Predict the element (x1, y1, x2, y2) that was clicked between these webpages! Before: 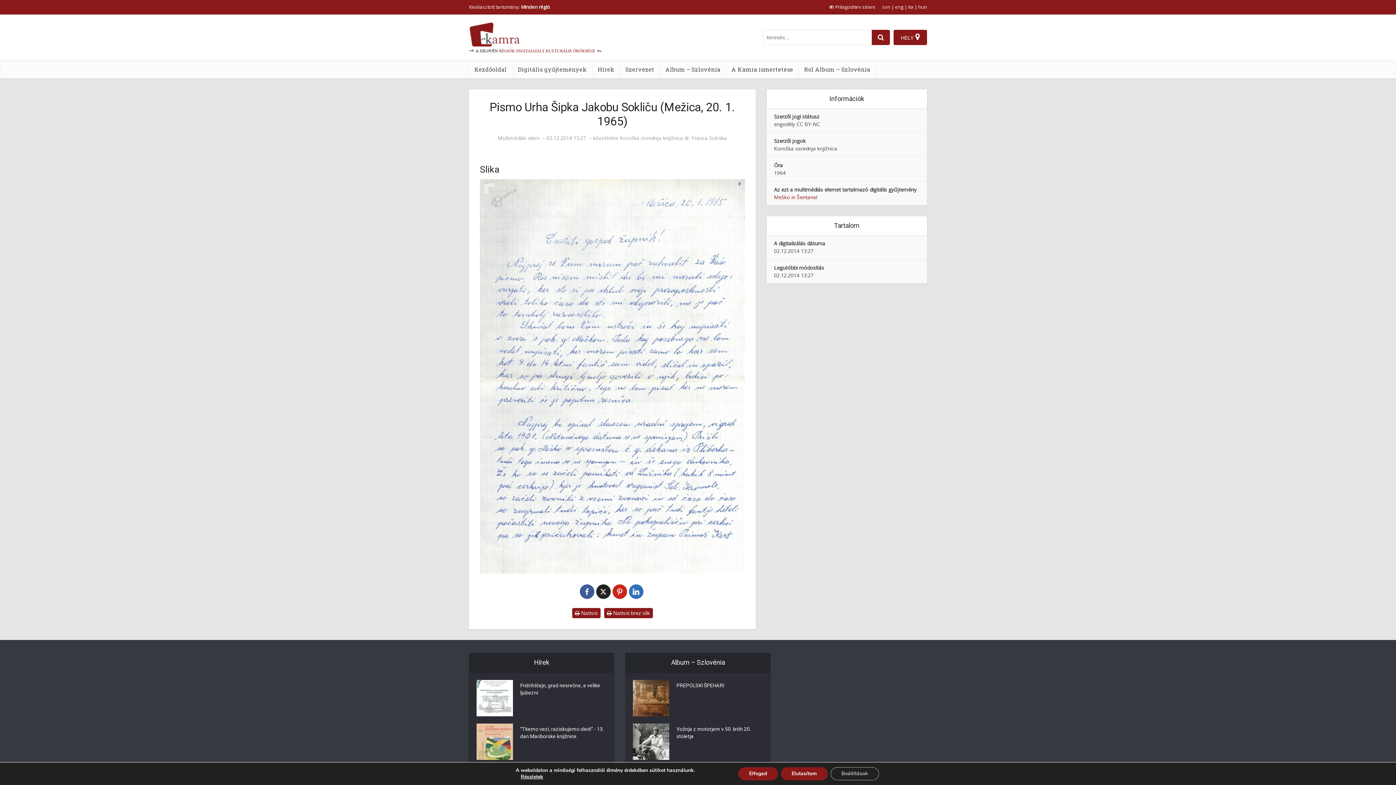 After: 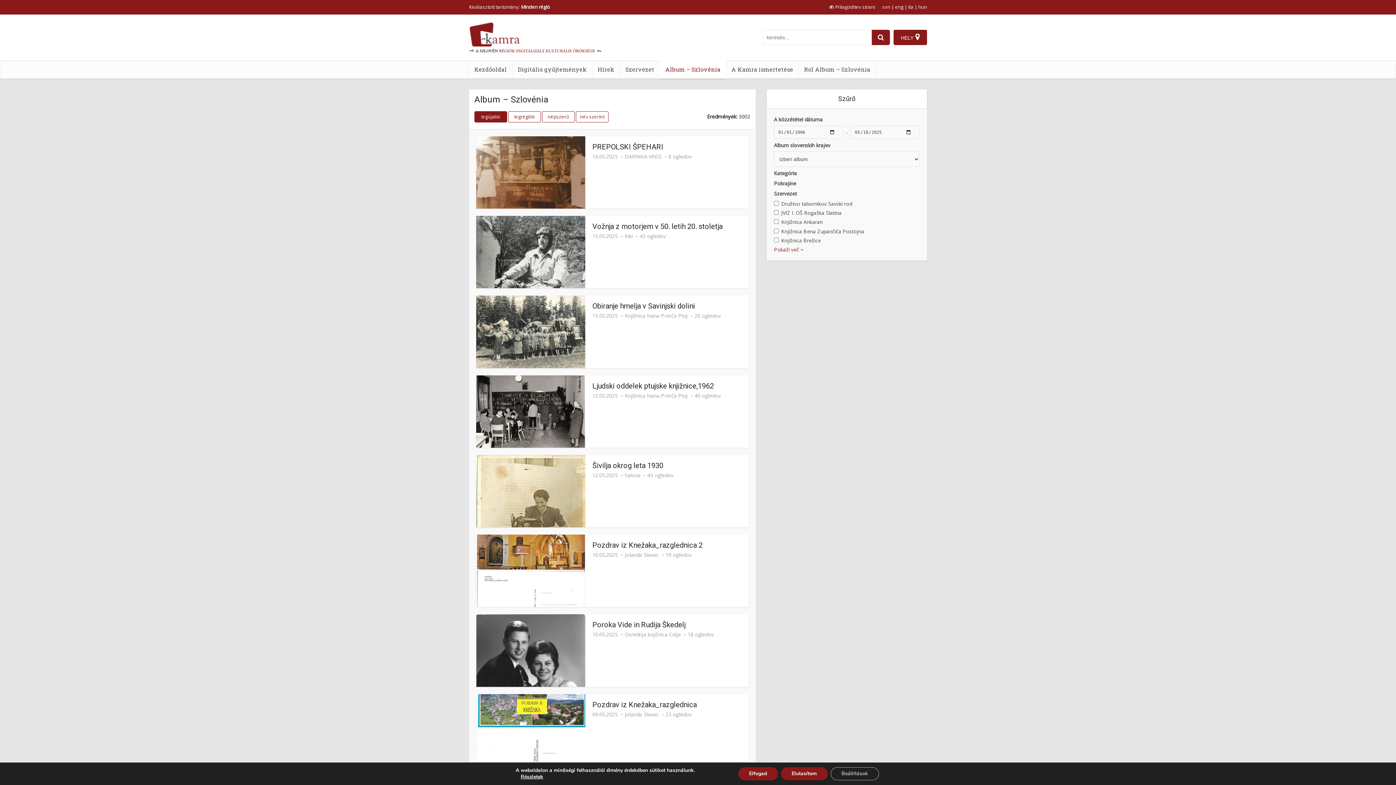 Action: bbox: (660, 60, 726, 78) label: Album – Szlovénia